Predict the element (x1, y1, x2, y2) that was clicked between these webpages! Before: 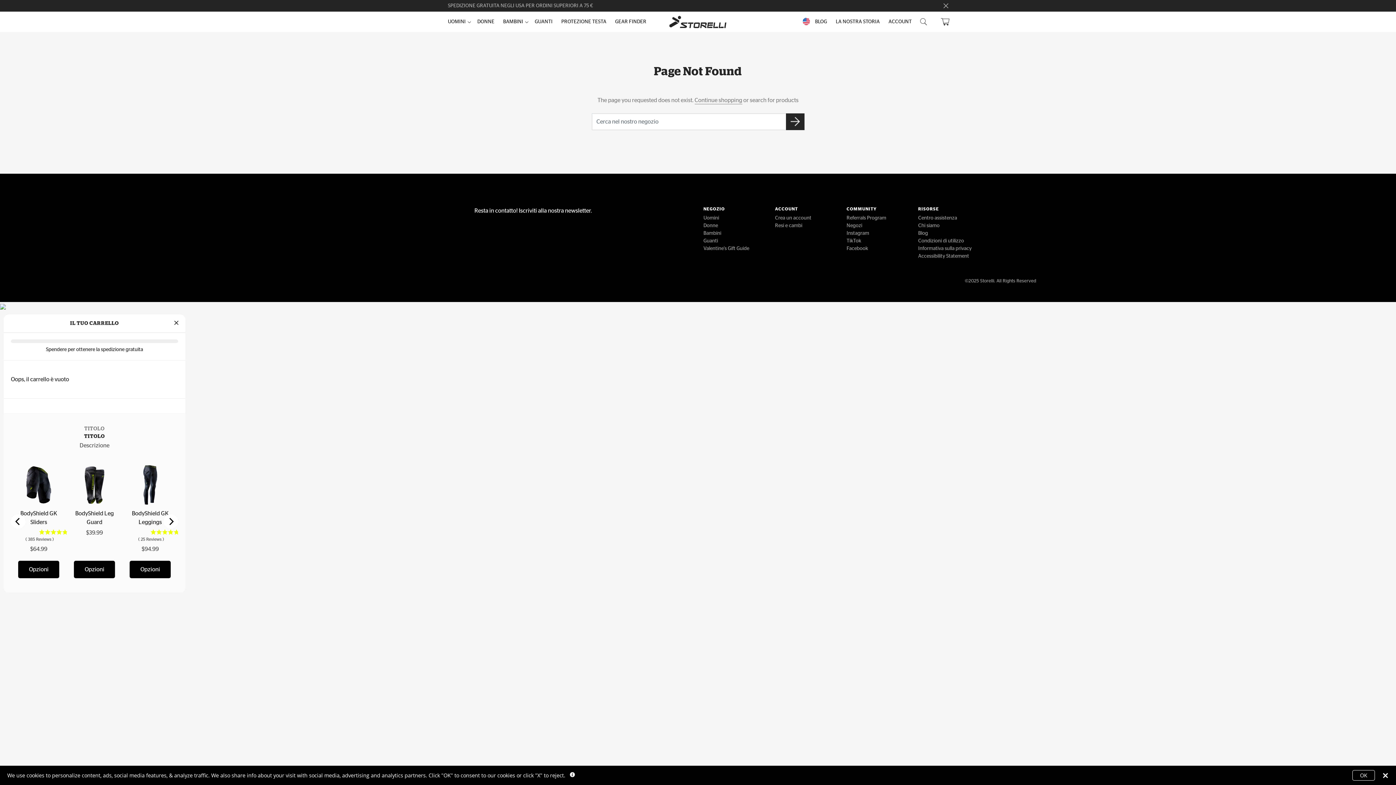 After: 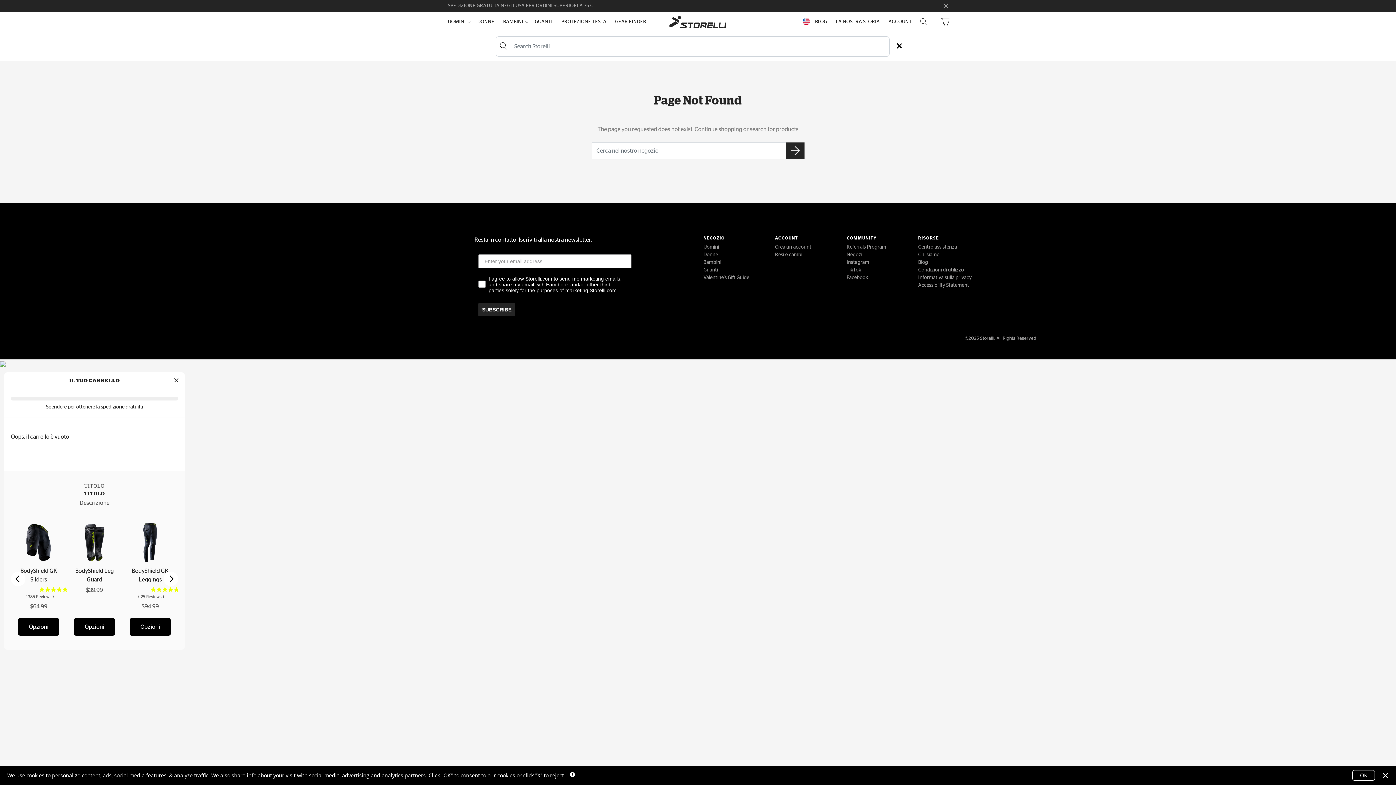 Action: label: Search bbox: (918, 16, 928, 27)